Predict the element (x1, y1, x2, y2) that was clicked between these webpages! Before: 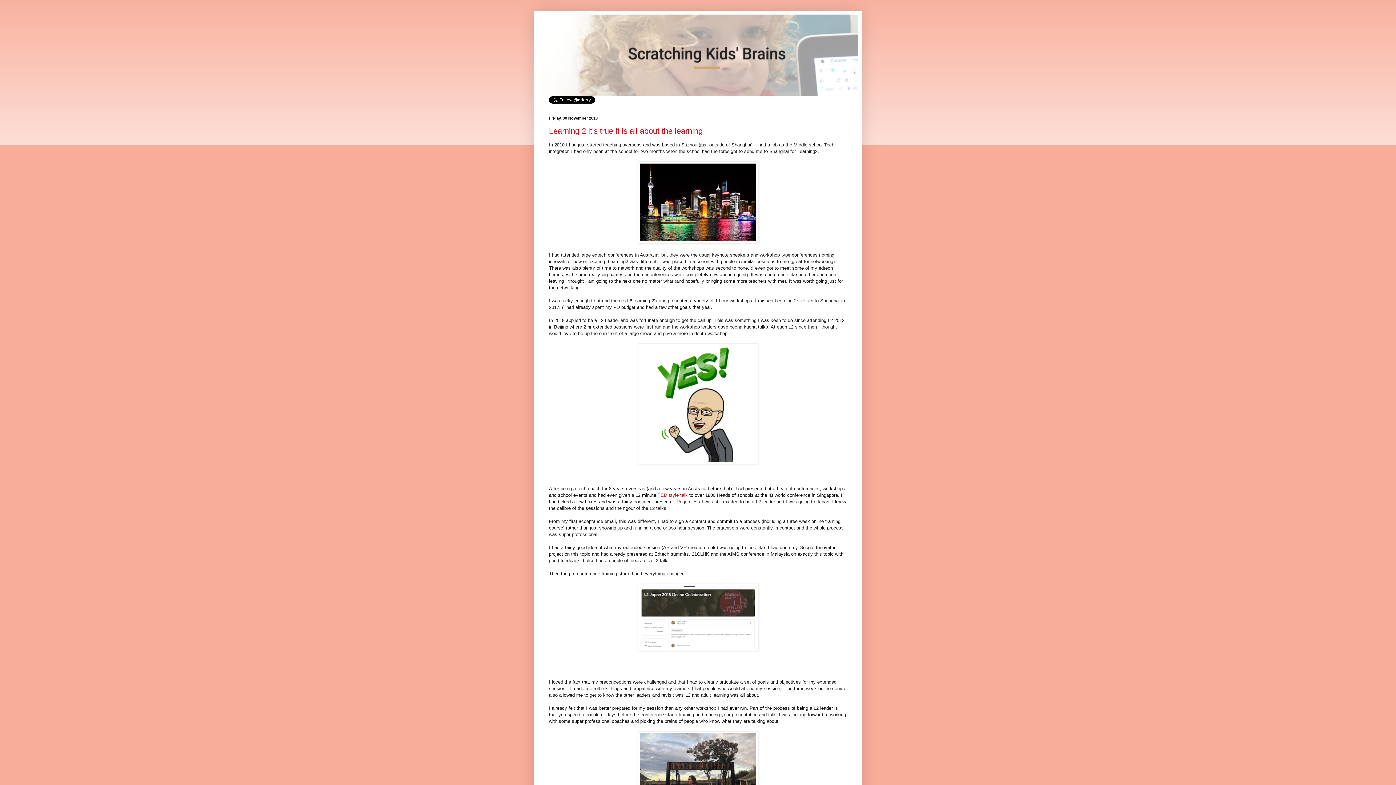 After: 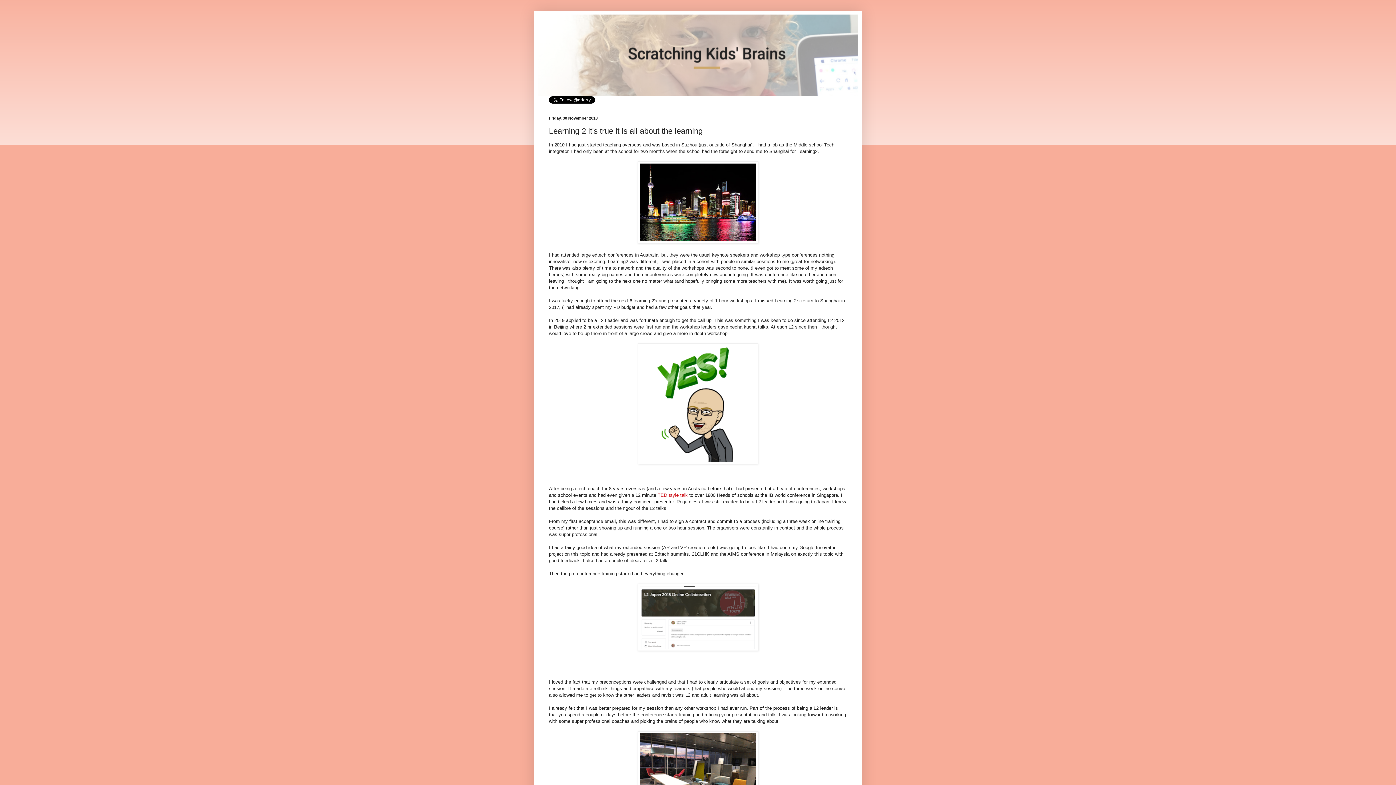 Action: label: Learning 2 it's true it is all about the learning bbox: (549, 126, 702, 135)